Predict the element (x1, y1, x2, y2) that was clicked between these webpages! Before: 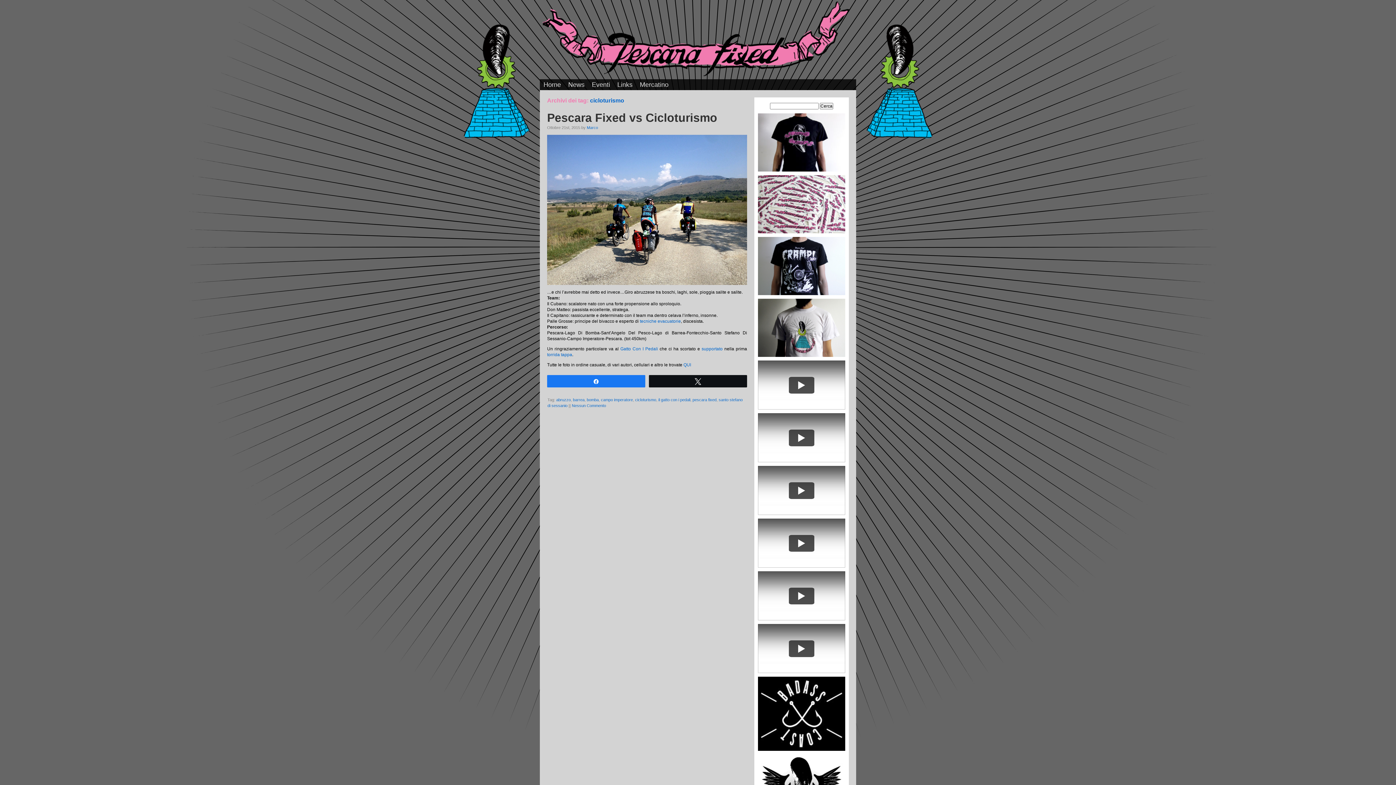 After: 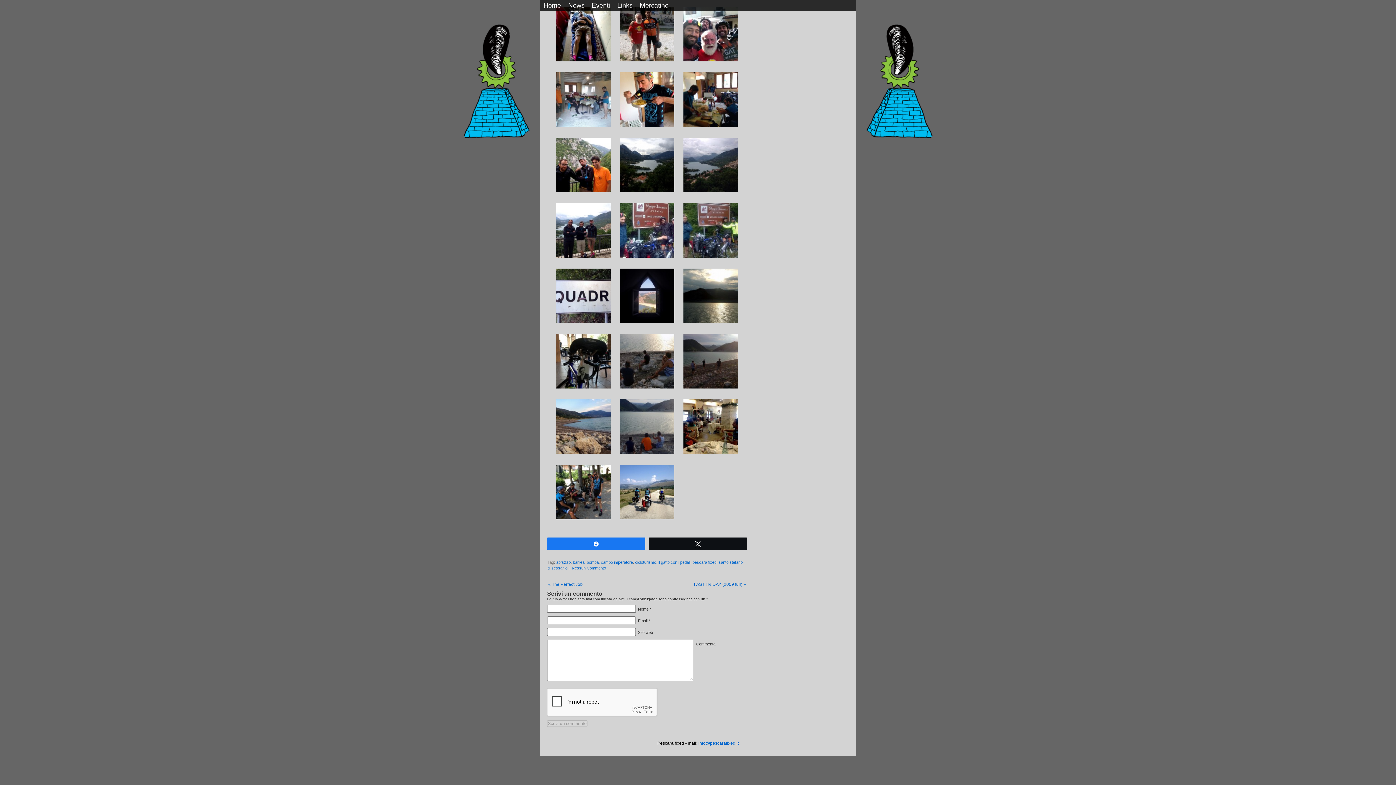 Action: bbox: (572, 403, 606, 408) label: Nessun Commento